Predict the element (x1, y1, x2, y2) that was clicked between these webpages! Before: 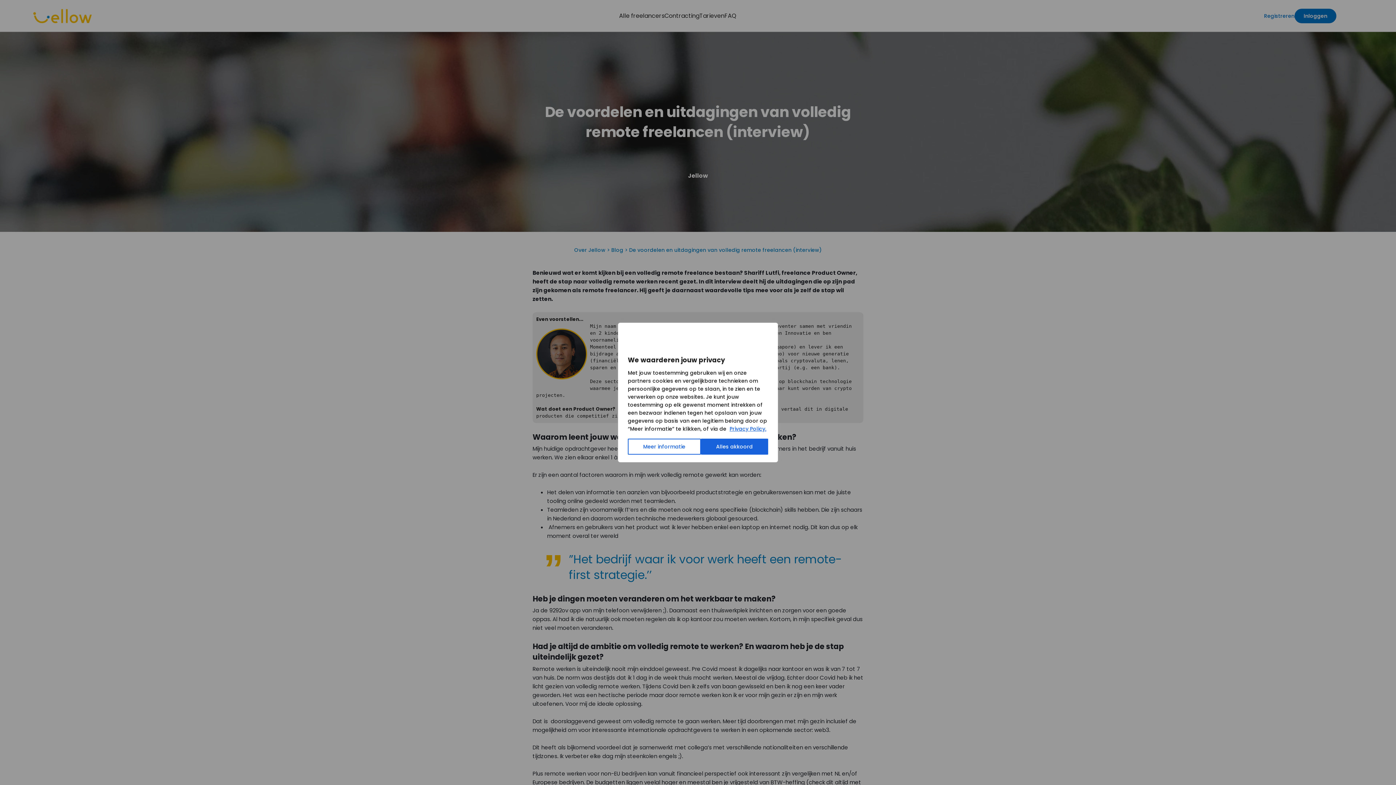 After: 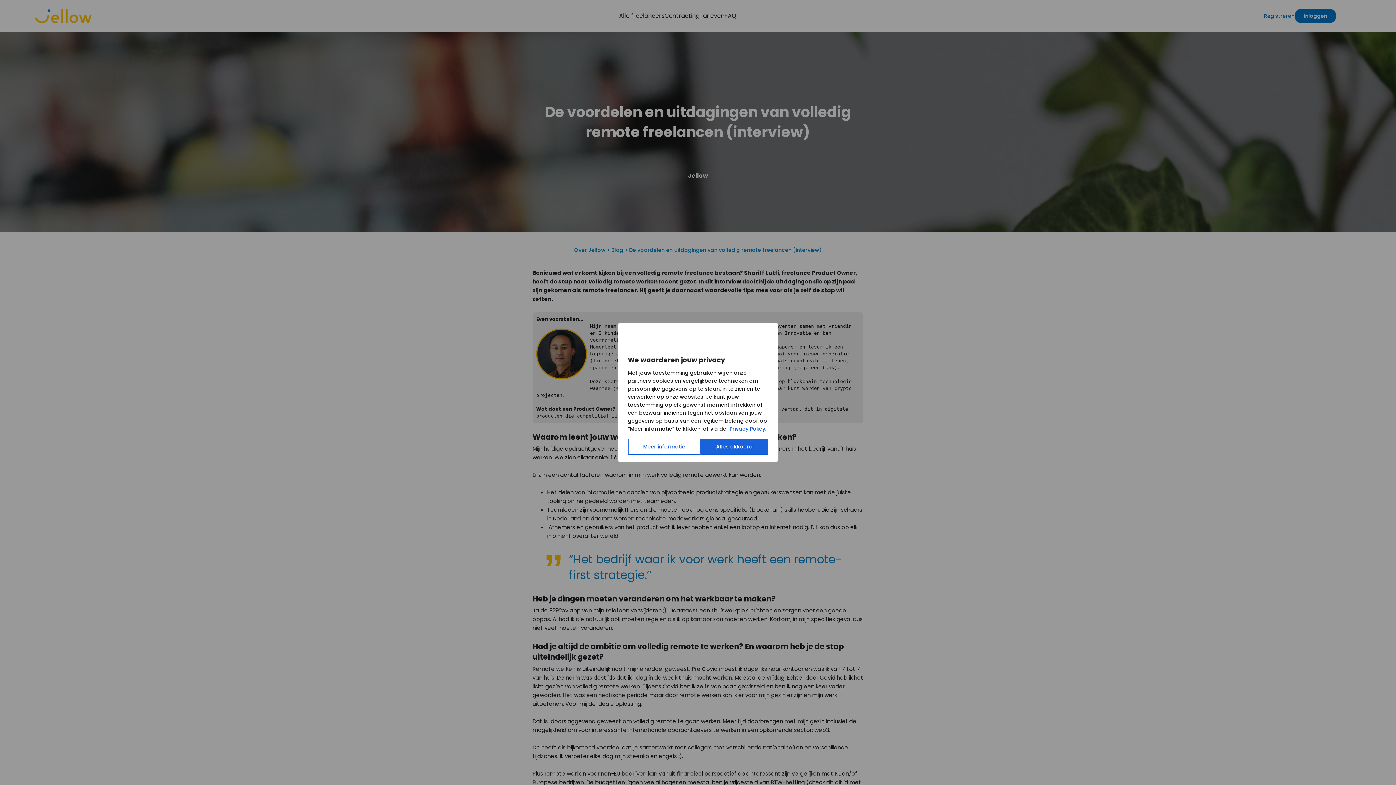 Action: label: Privacy Policy. bbox: (729, 425, 766, 433)